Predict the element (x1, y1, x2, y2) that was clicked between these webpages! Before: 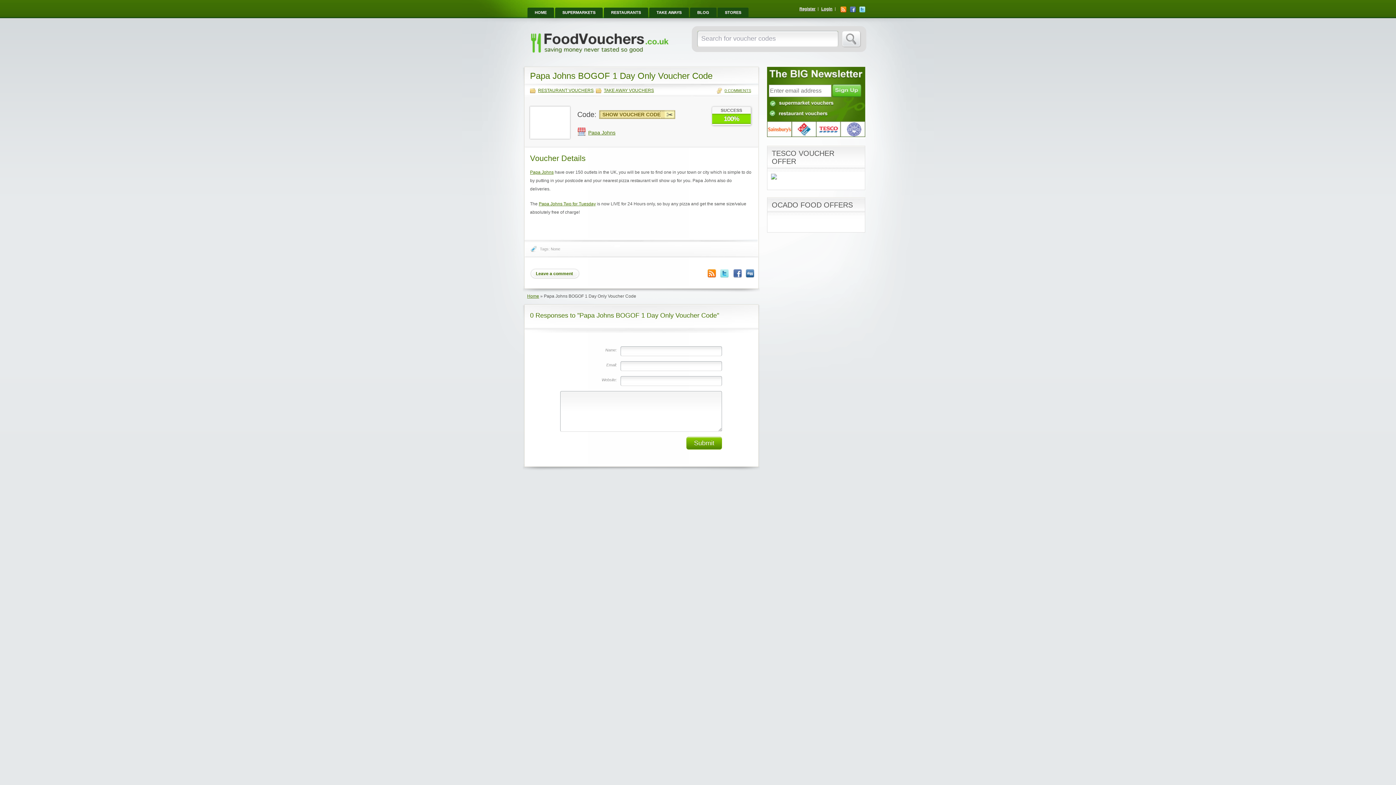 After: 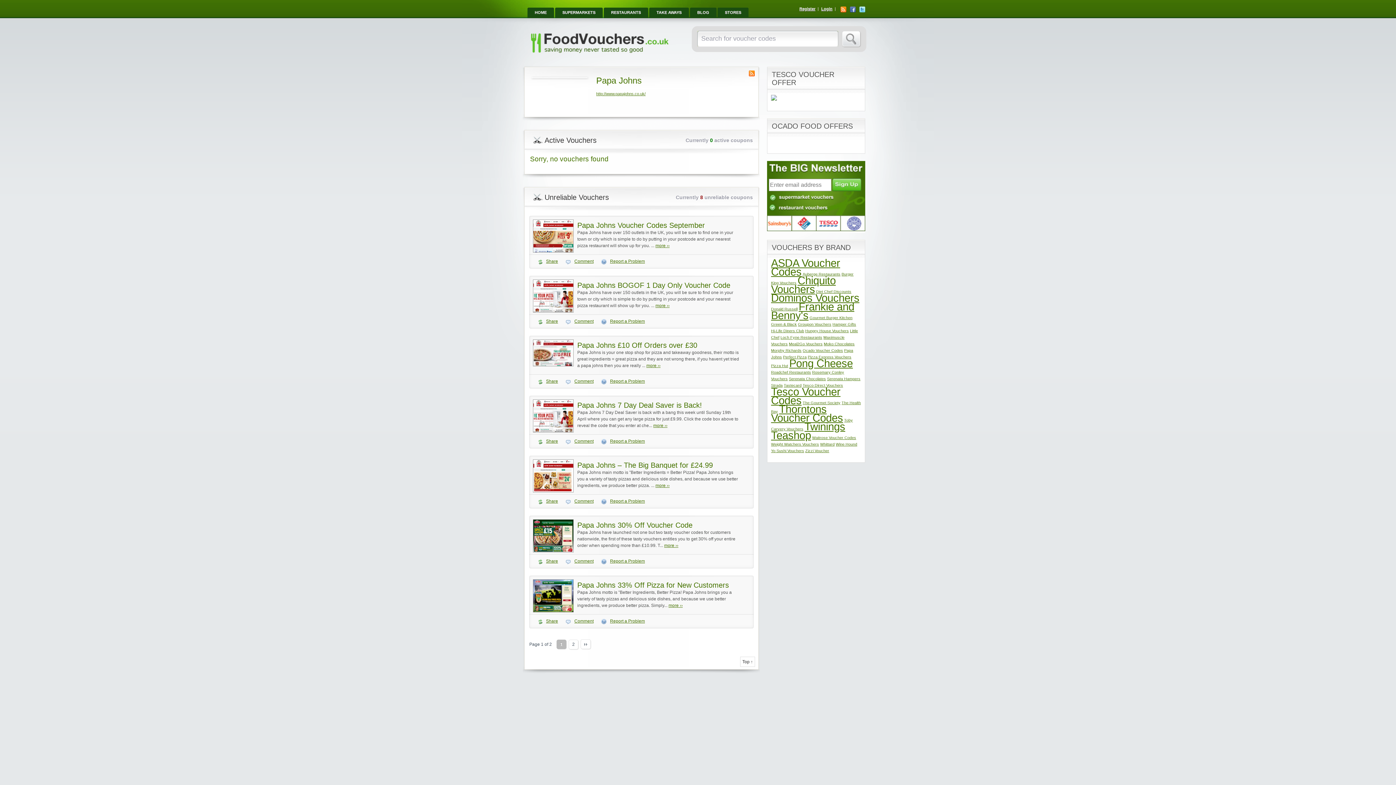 Action: bbox: (530, 134, 570, 140)